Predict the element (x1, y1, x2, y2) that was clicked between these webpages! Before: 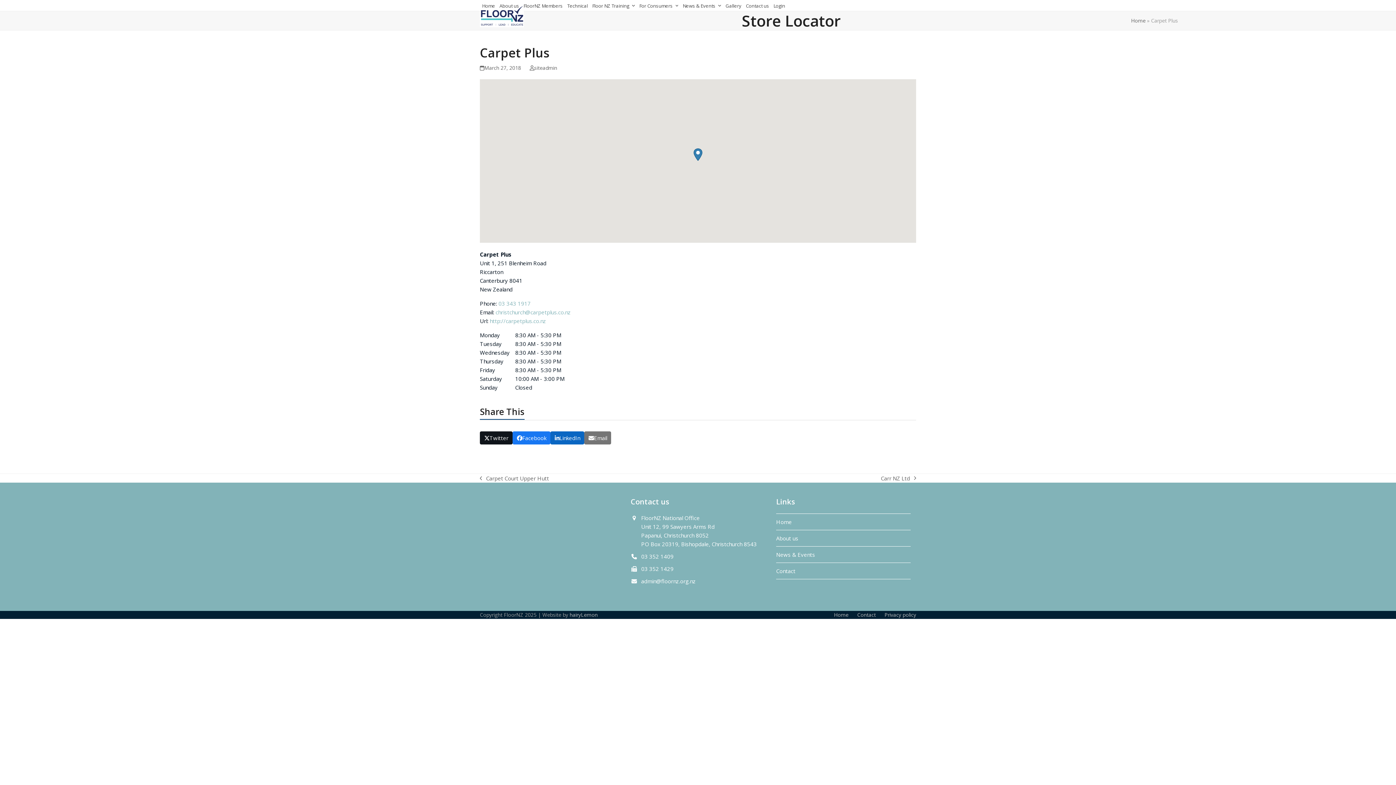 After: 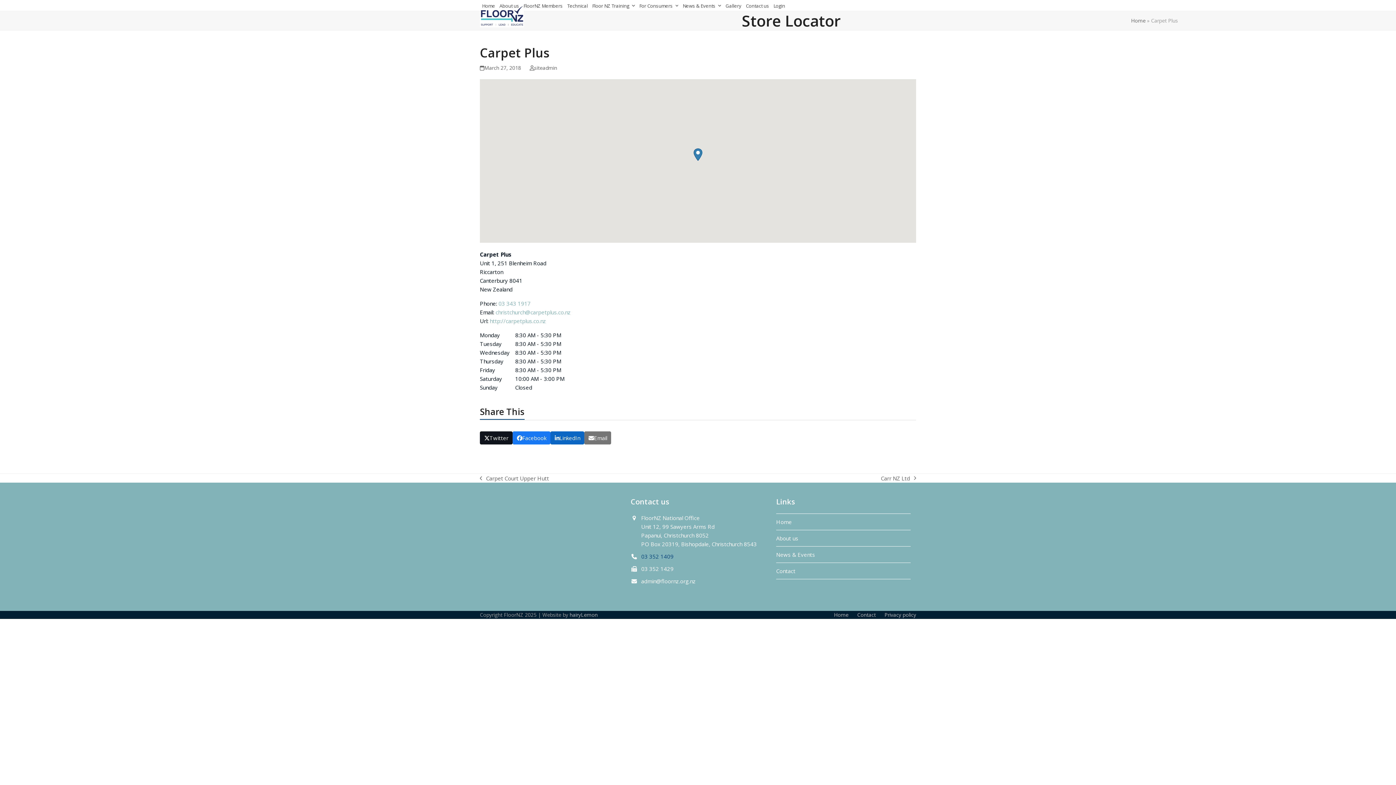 Action: bbox: (641, 553, 673, 560) label: 03 352 1409